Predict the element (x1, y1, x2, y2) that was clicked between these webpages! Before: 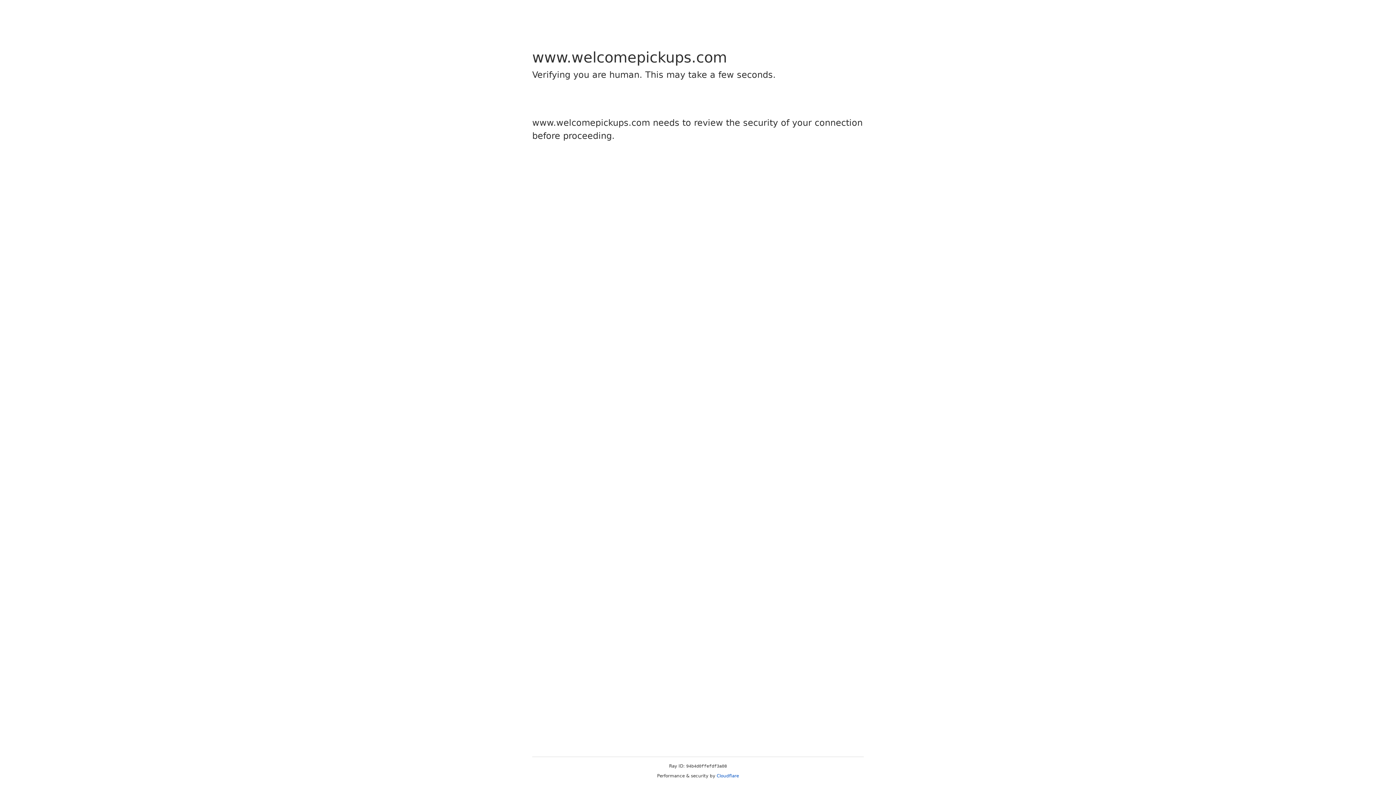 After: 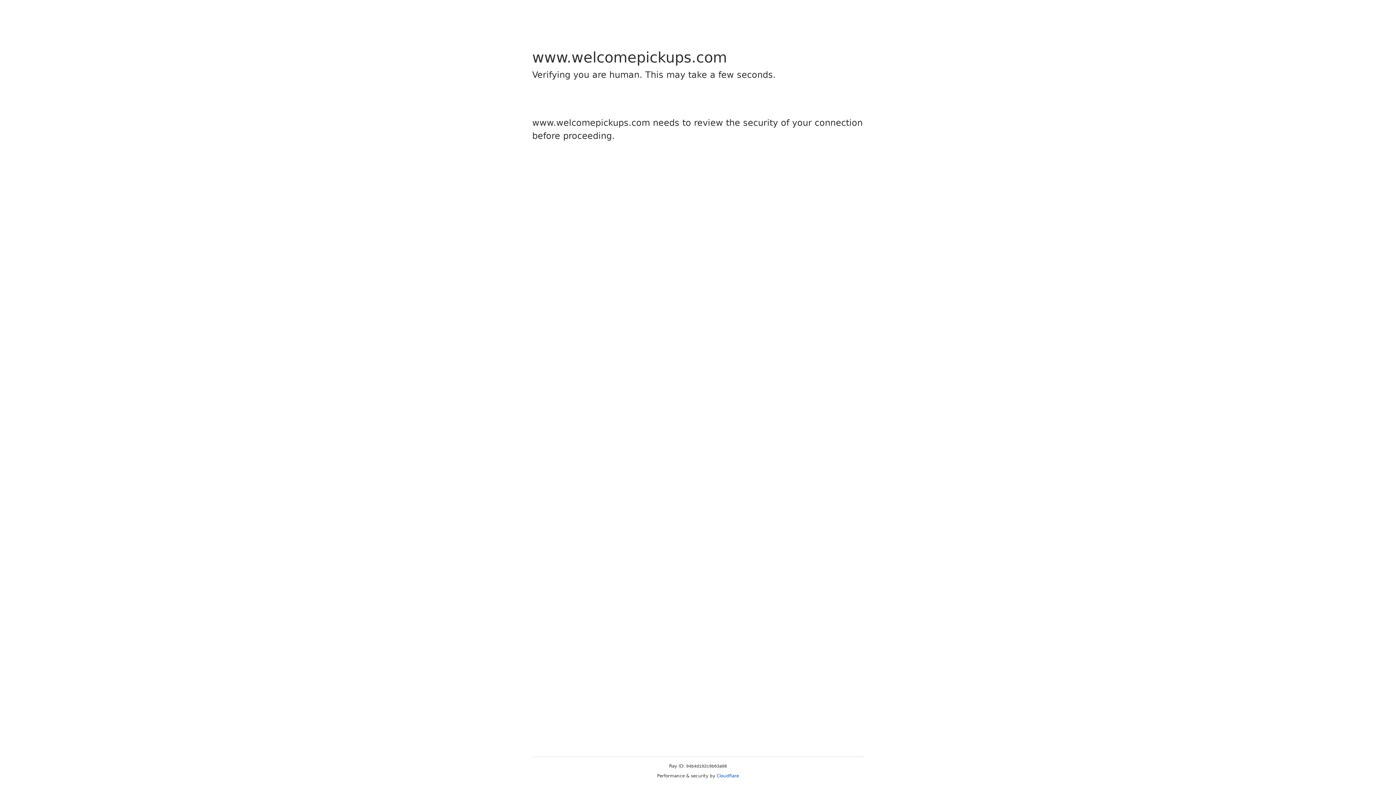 Action: label: Cloudflare bbox: (716, 773, 739, 778)